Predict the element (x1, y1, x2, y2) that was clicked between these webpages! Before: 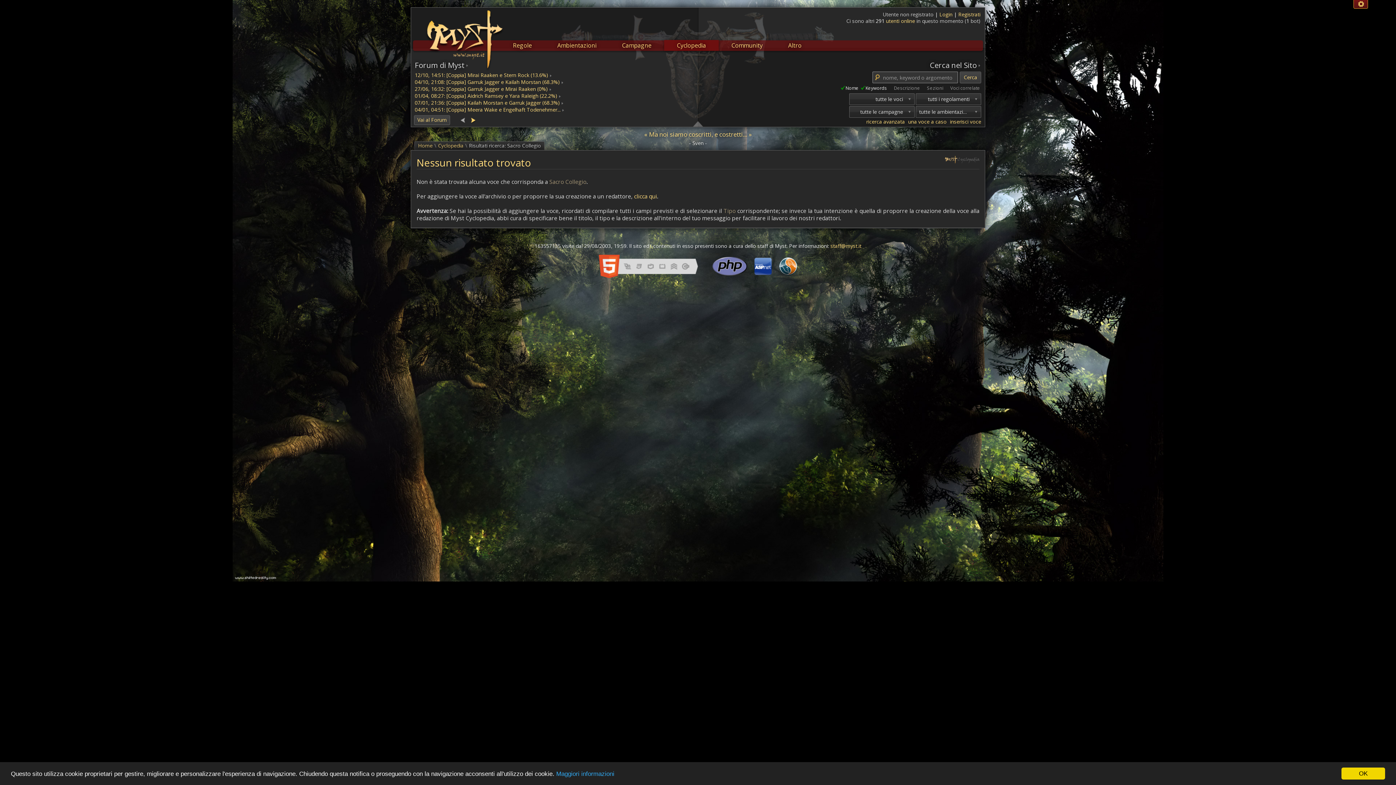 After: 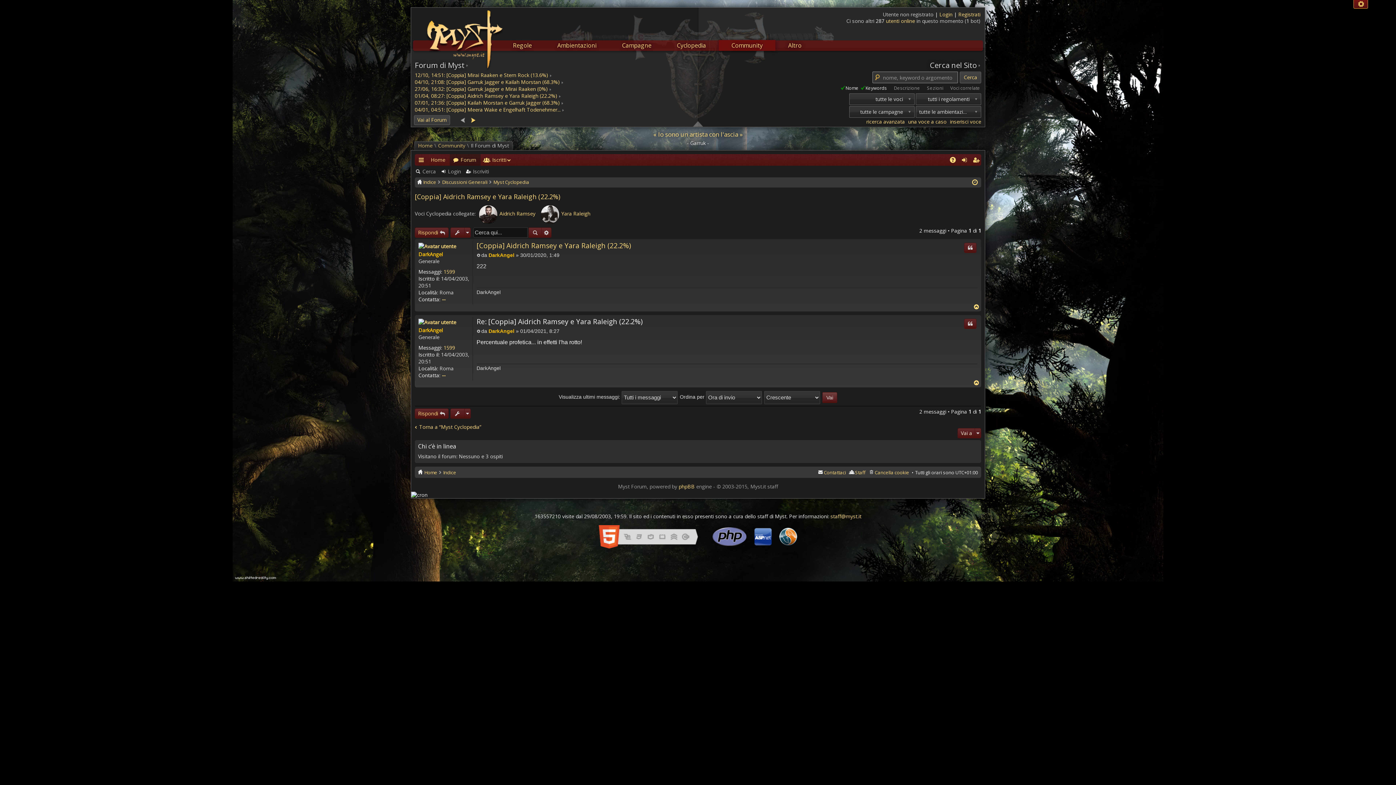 Action: bbox: (414, 92, 561, 99) label: 01/04, 08:27: [Coppia] Aidrich Ramsey e Yara Raleigh (22.2%)